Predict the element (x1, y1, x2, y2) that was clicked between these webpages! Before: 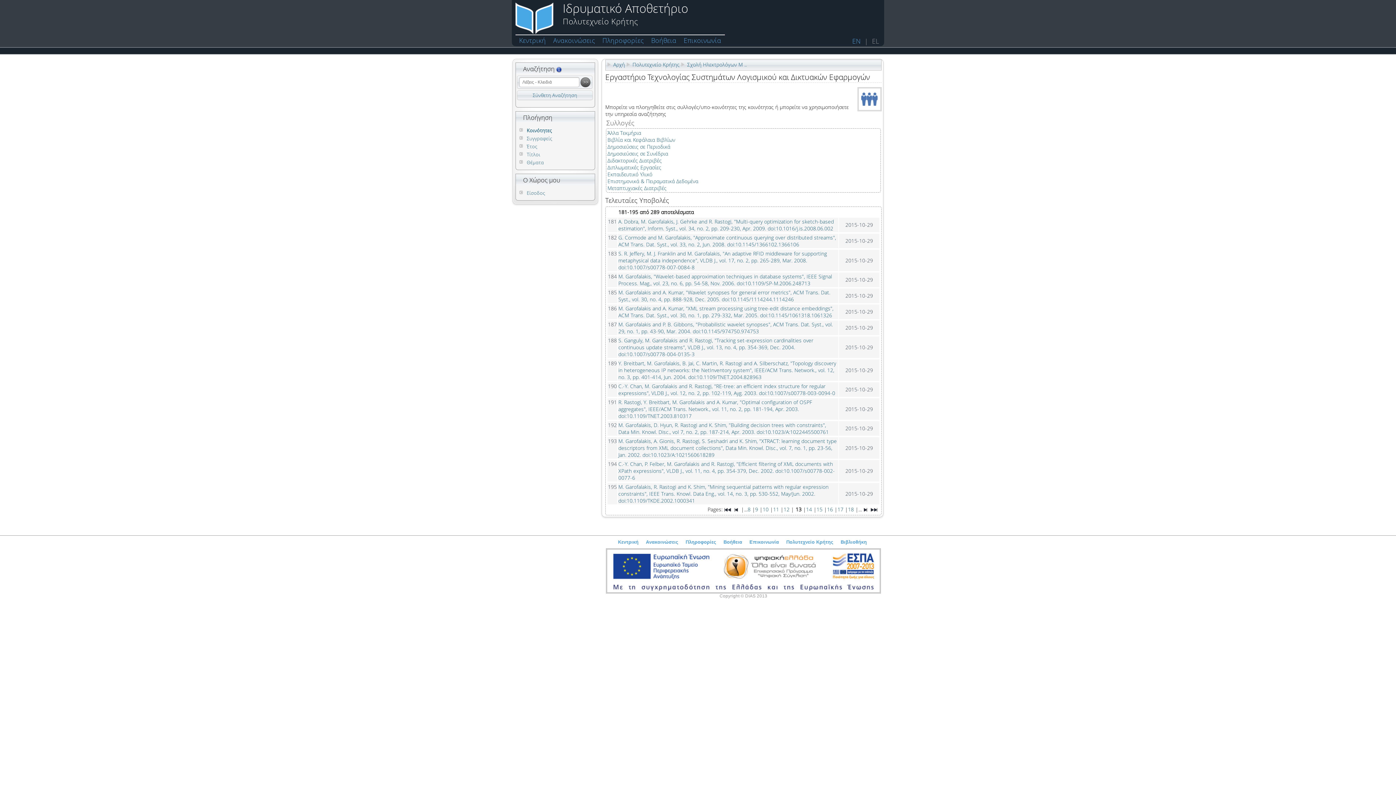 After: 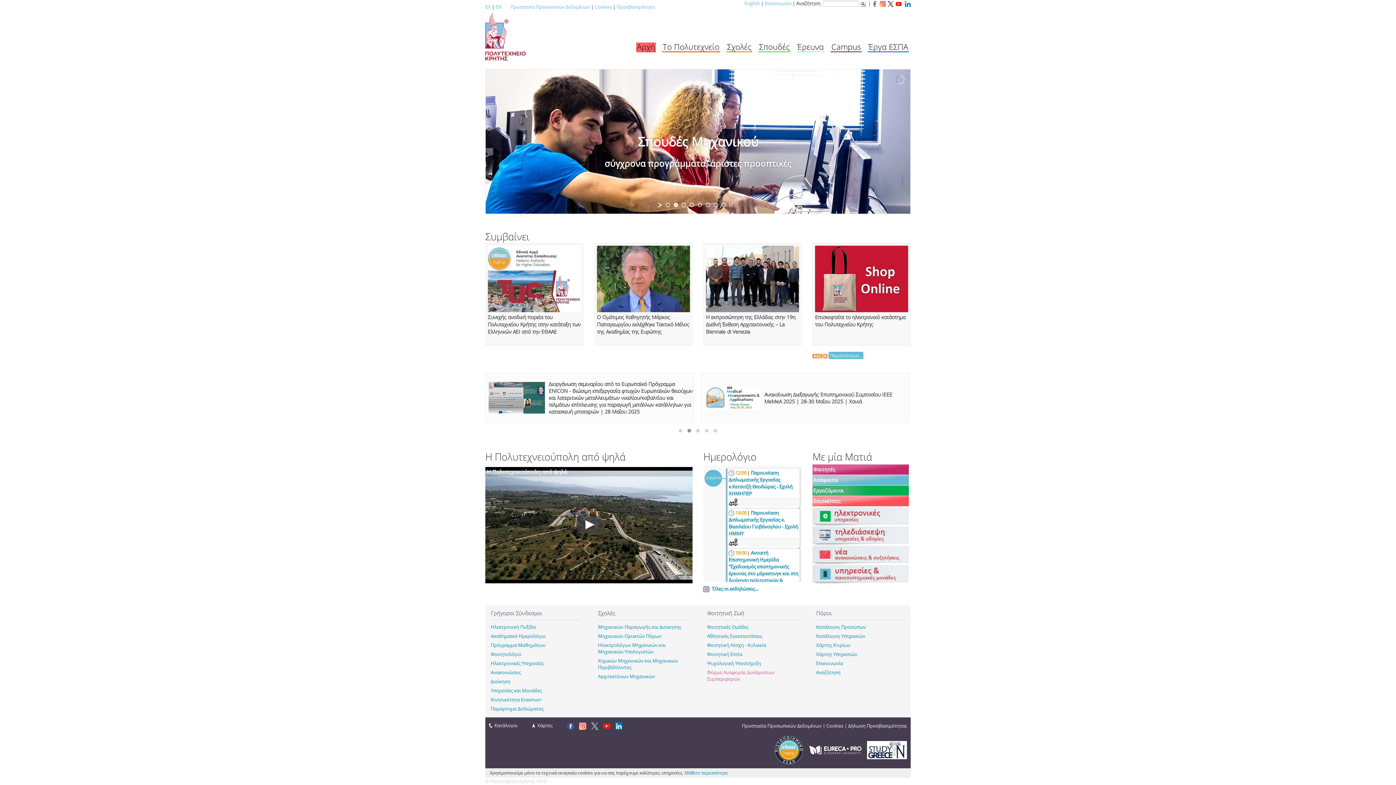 Action: label: Πολυτεχνείο Κρήτης bbox: (782, 539, 837, 545)